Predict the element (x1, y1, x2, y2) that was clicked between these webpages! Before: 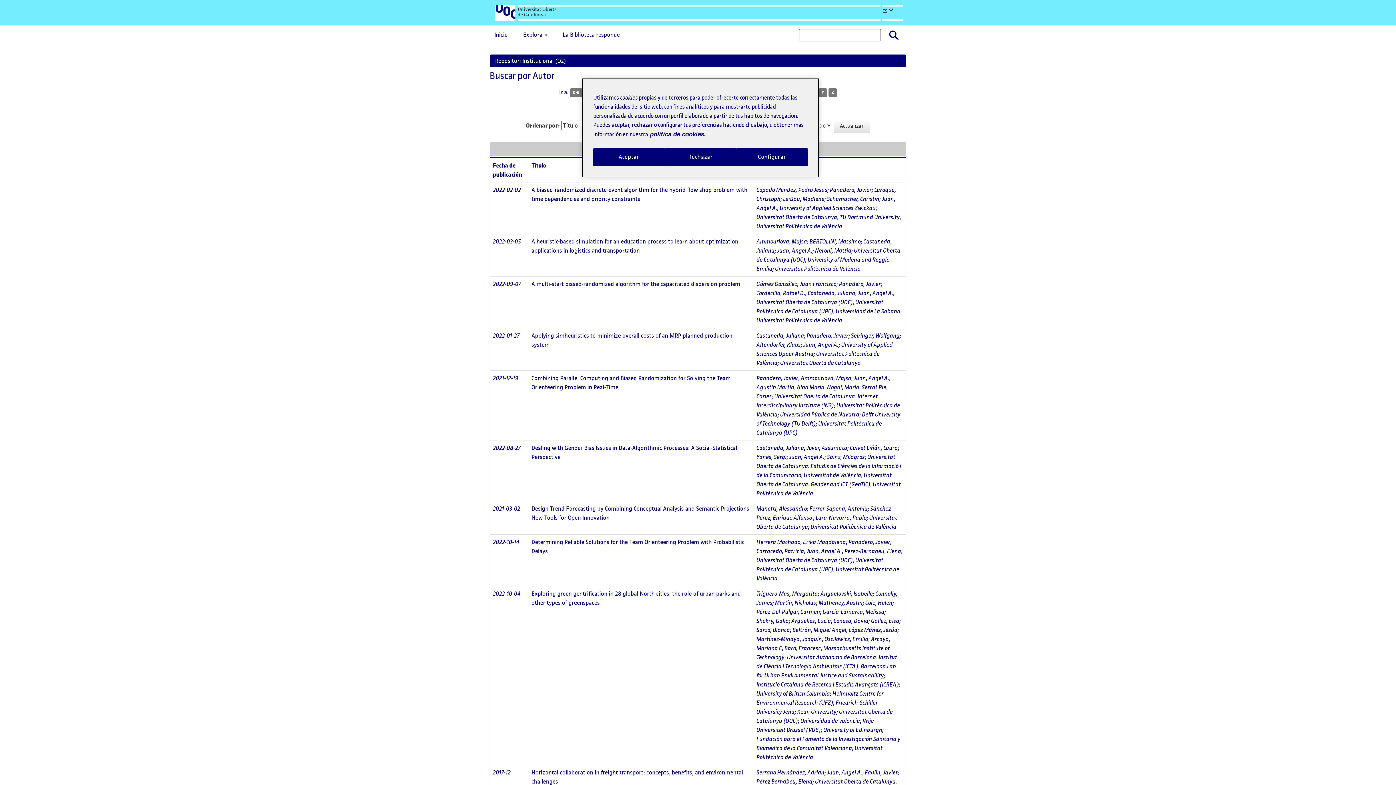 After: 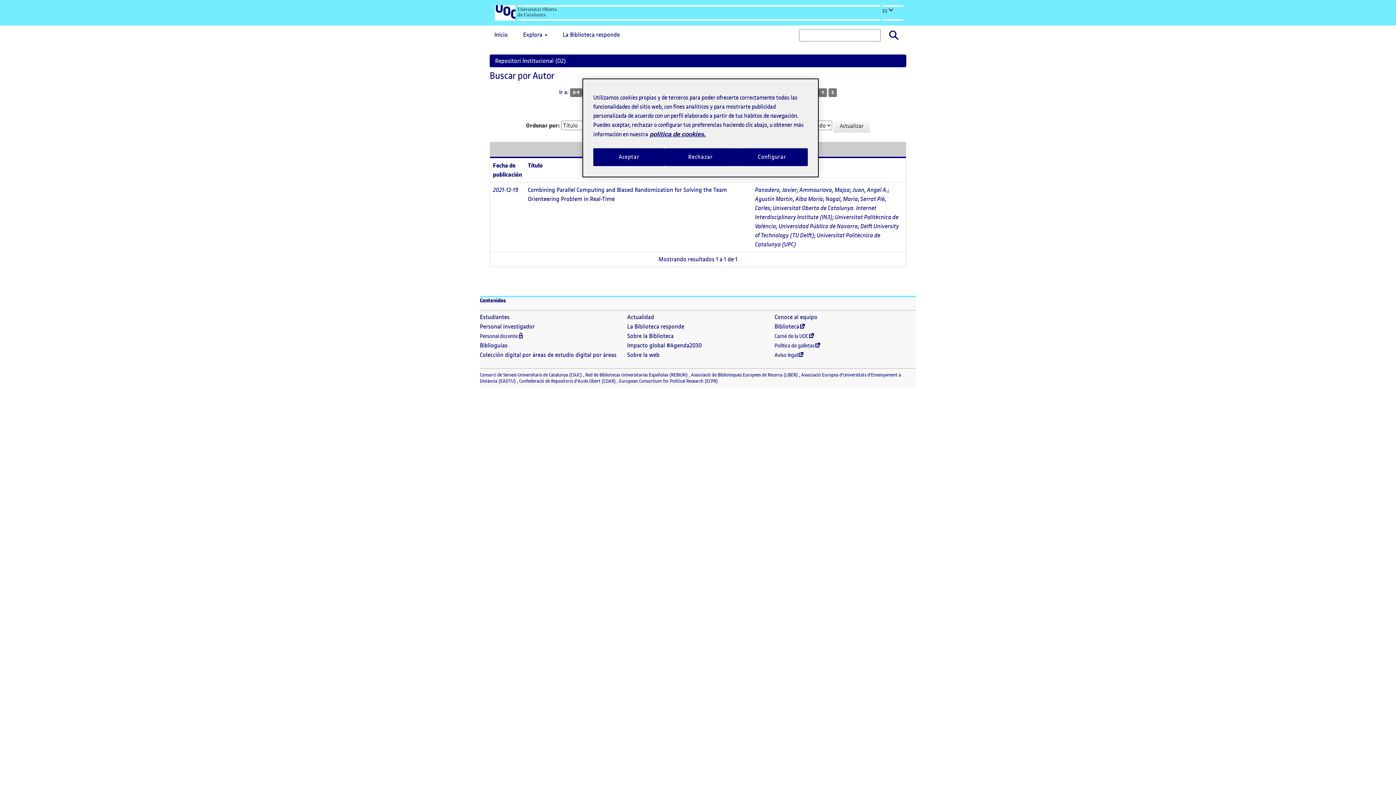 Action: label: Agustín Martín, Alba María bbox: (756, 383, 824, 391)